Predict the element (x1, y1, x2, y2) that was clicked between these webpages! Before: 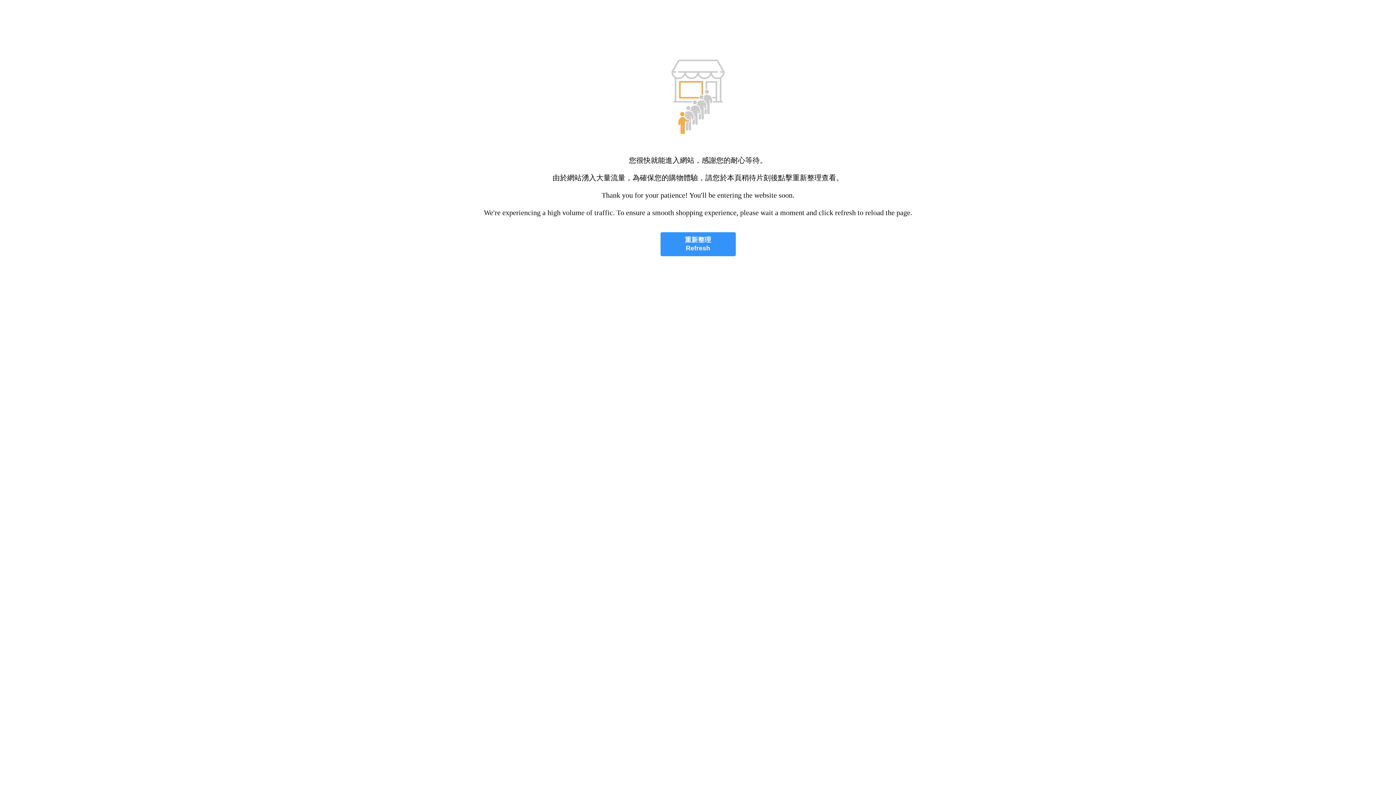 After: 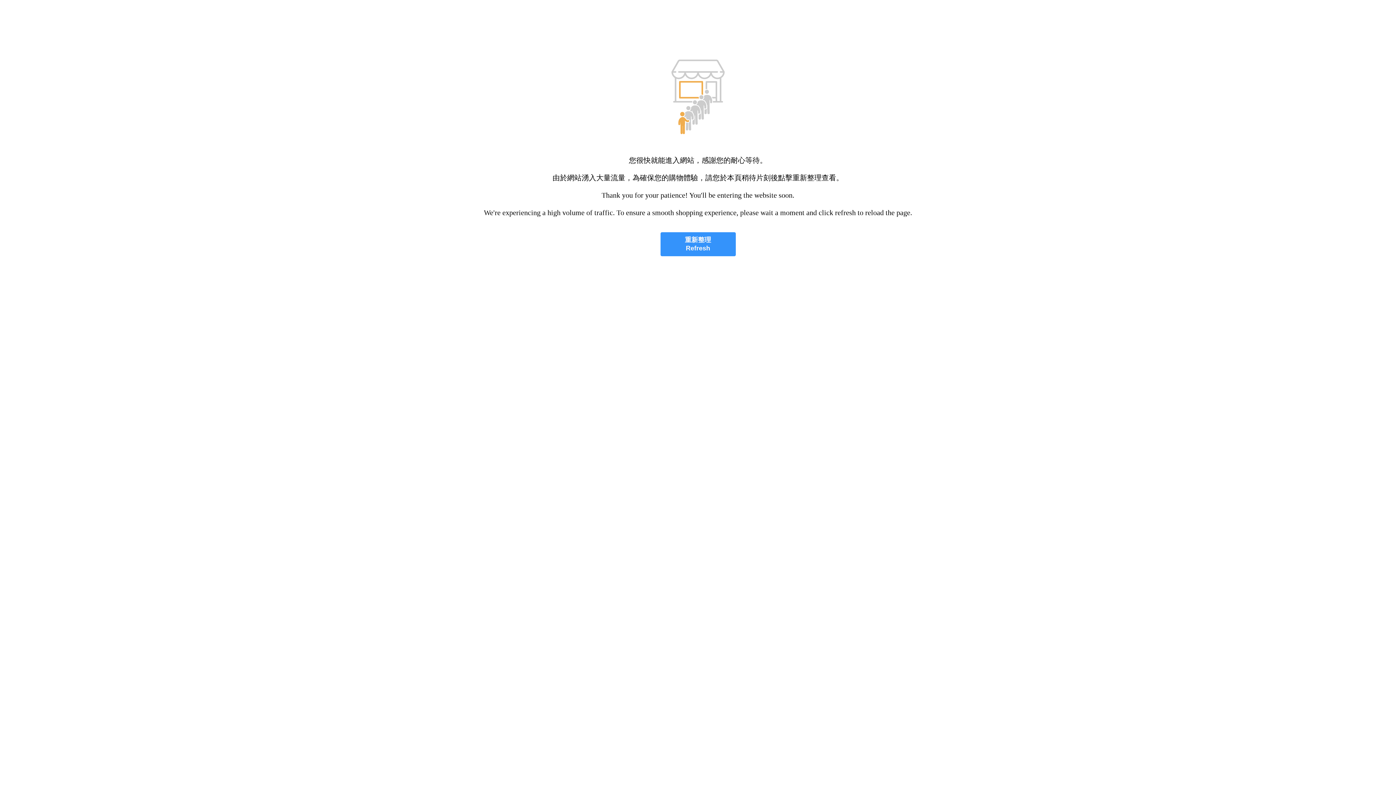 Action: label: 重新整理
Refresh bbox: (660, 232, 735, 256)